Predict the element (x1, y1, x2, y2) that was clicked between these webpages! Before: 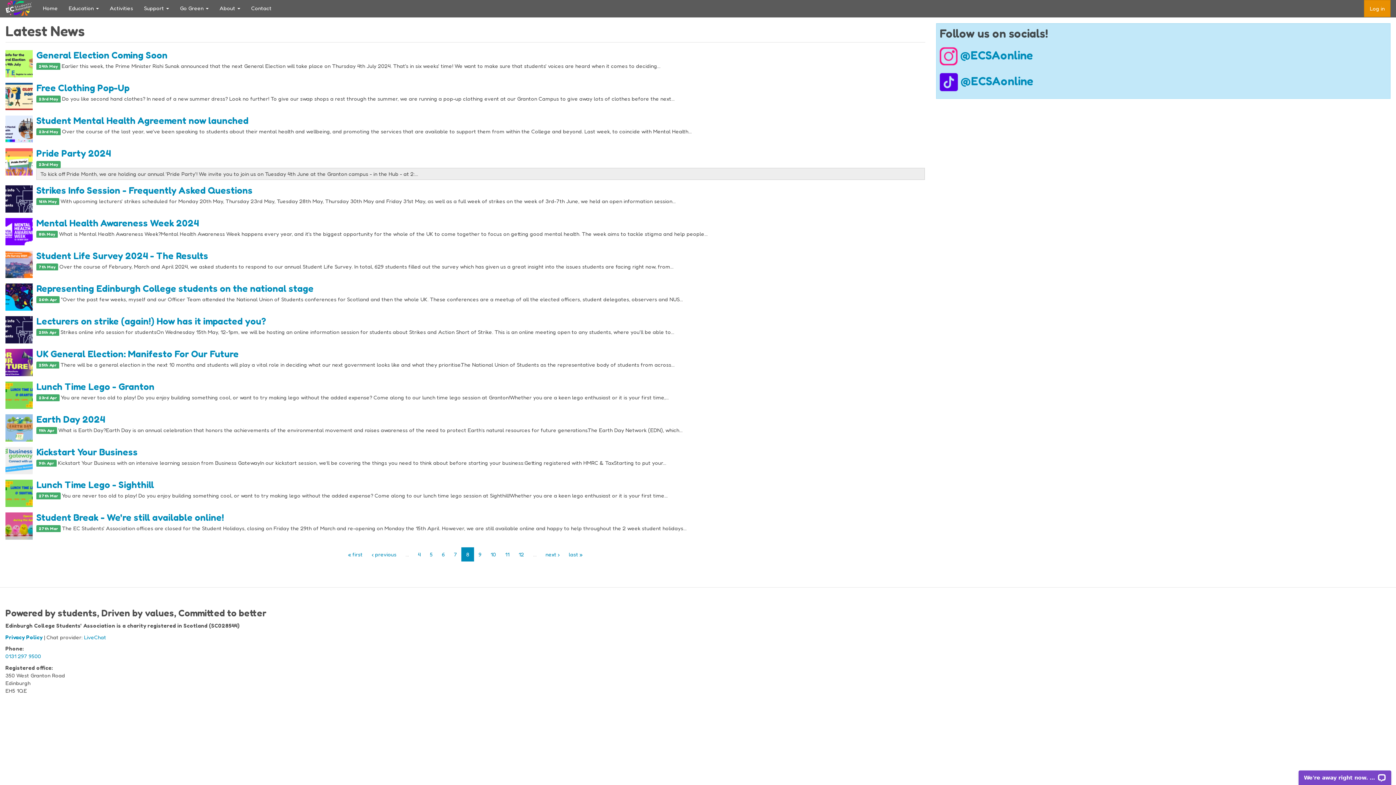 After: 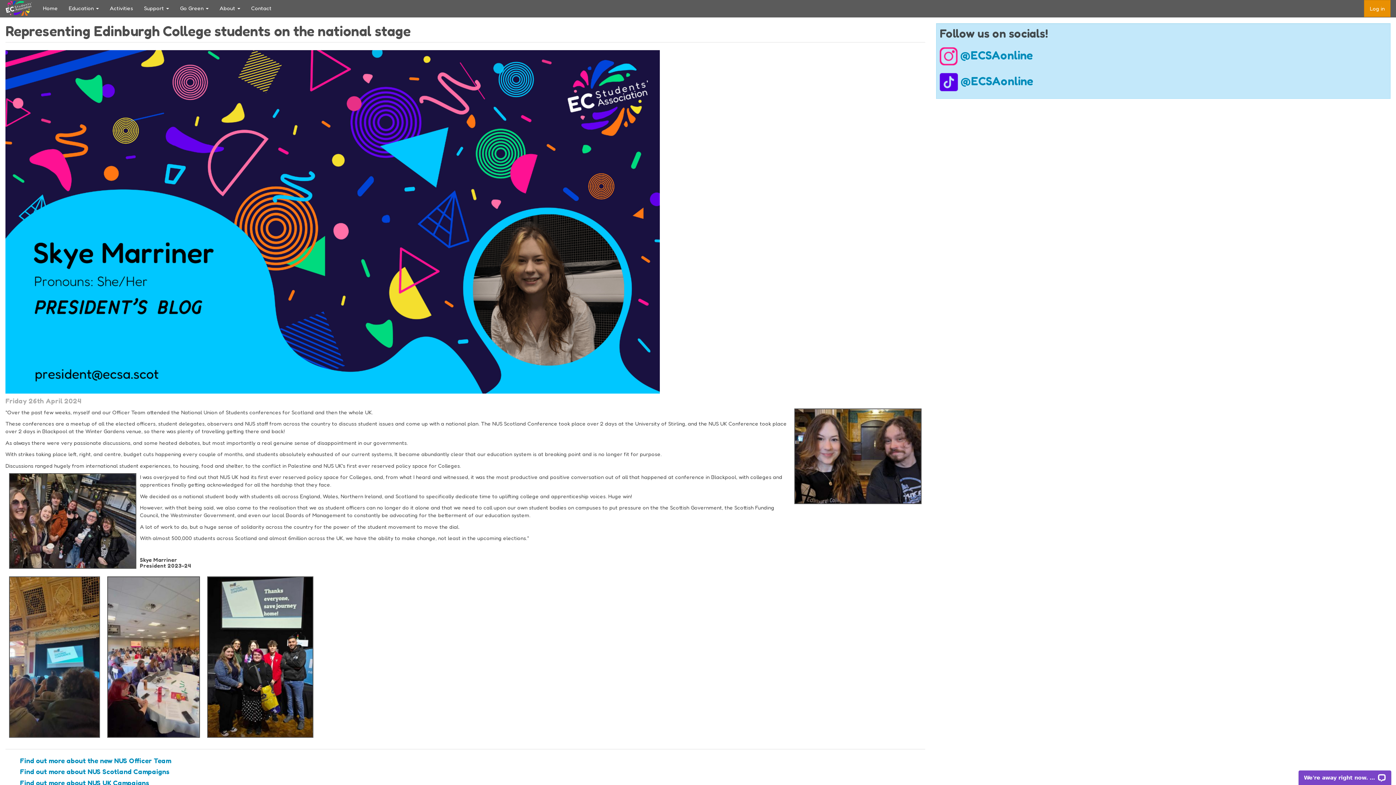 Action: bbox: (36, 282, 313, 294) label: Representing Edinburgh College students on the national stage